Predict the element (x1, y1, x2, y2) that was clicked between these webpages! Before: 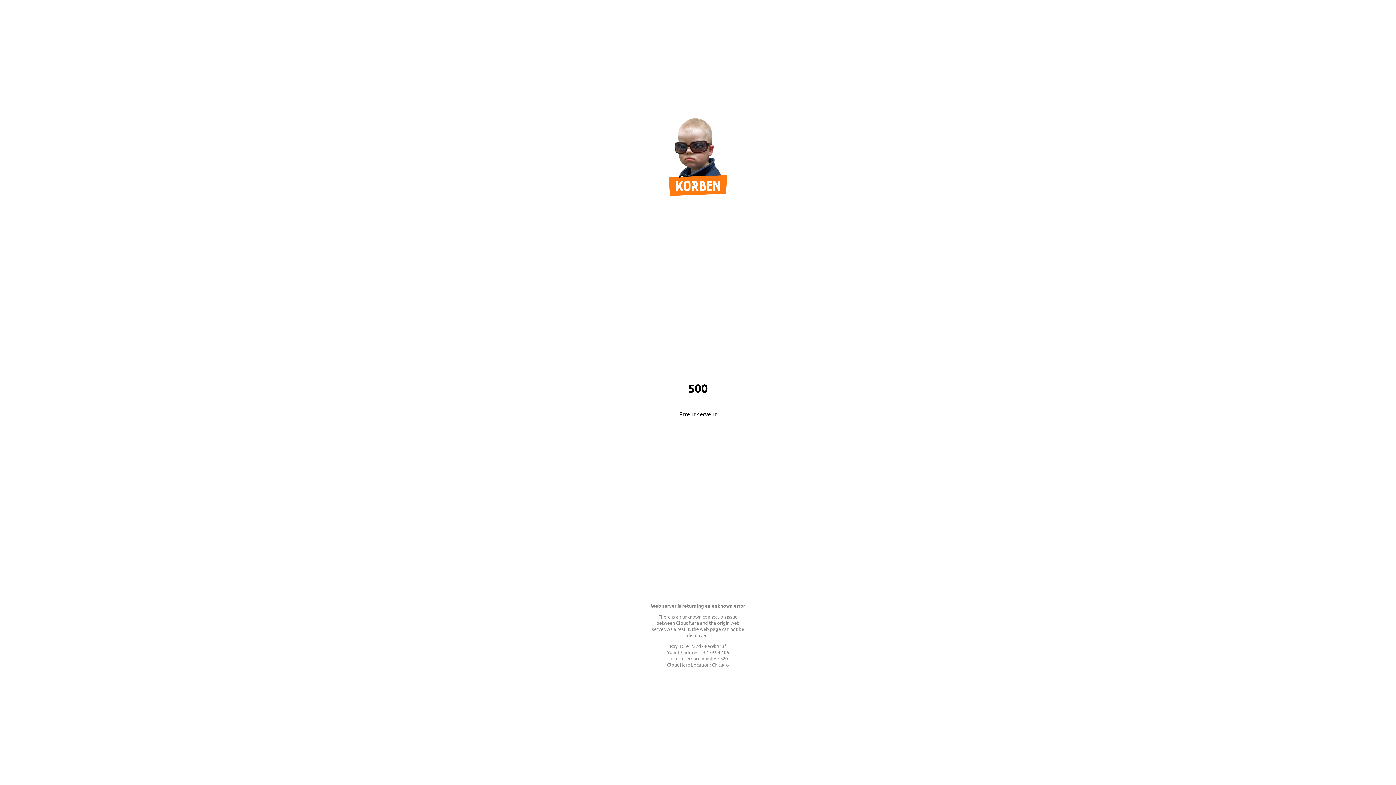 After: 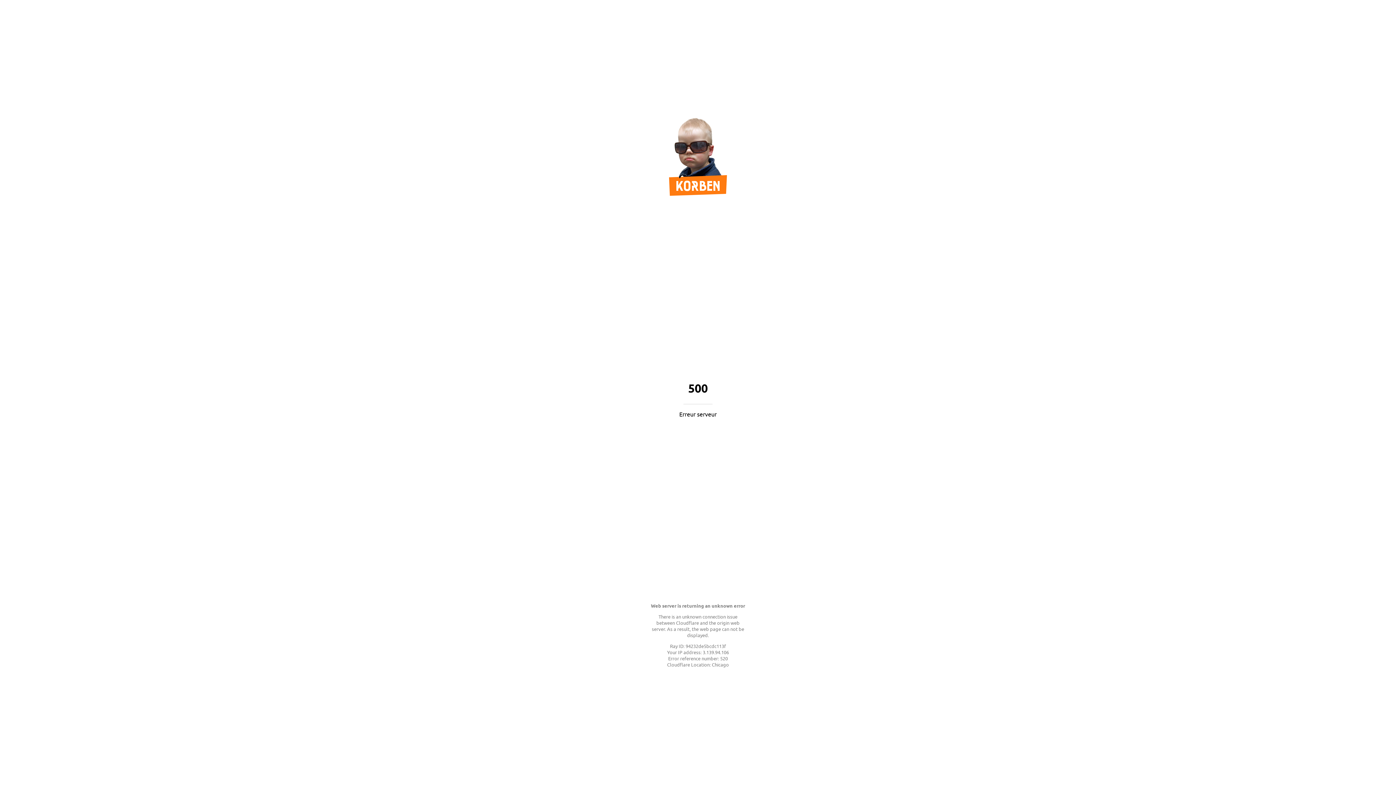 Action: bbox: (669, 189, 727, 197)